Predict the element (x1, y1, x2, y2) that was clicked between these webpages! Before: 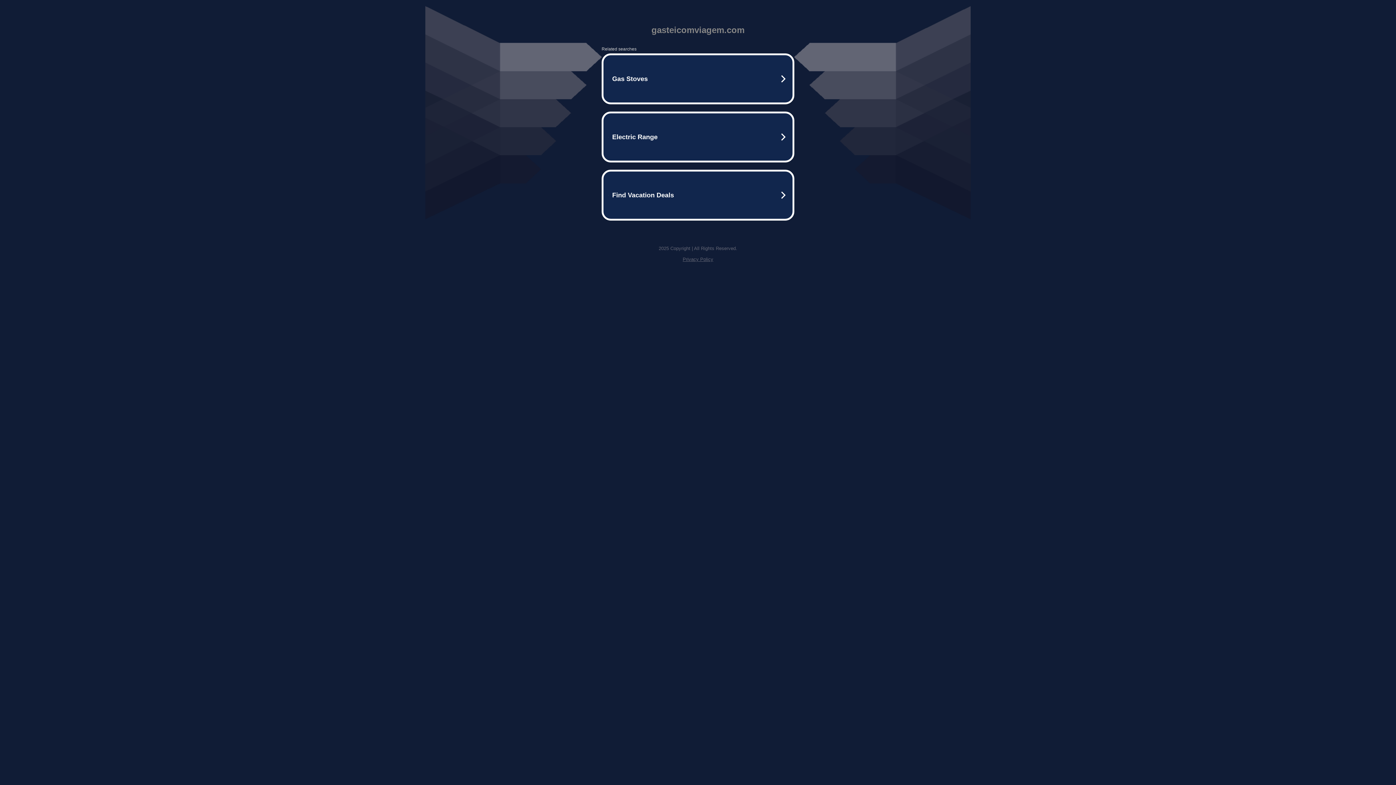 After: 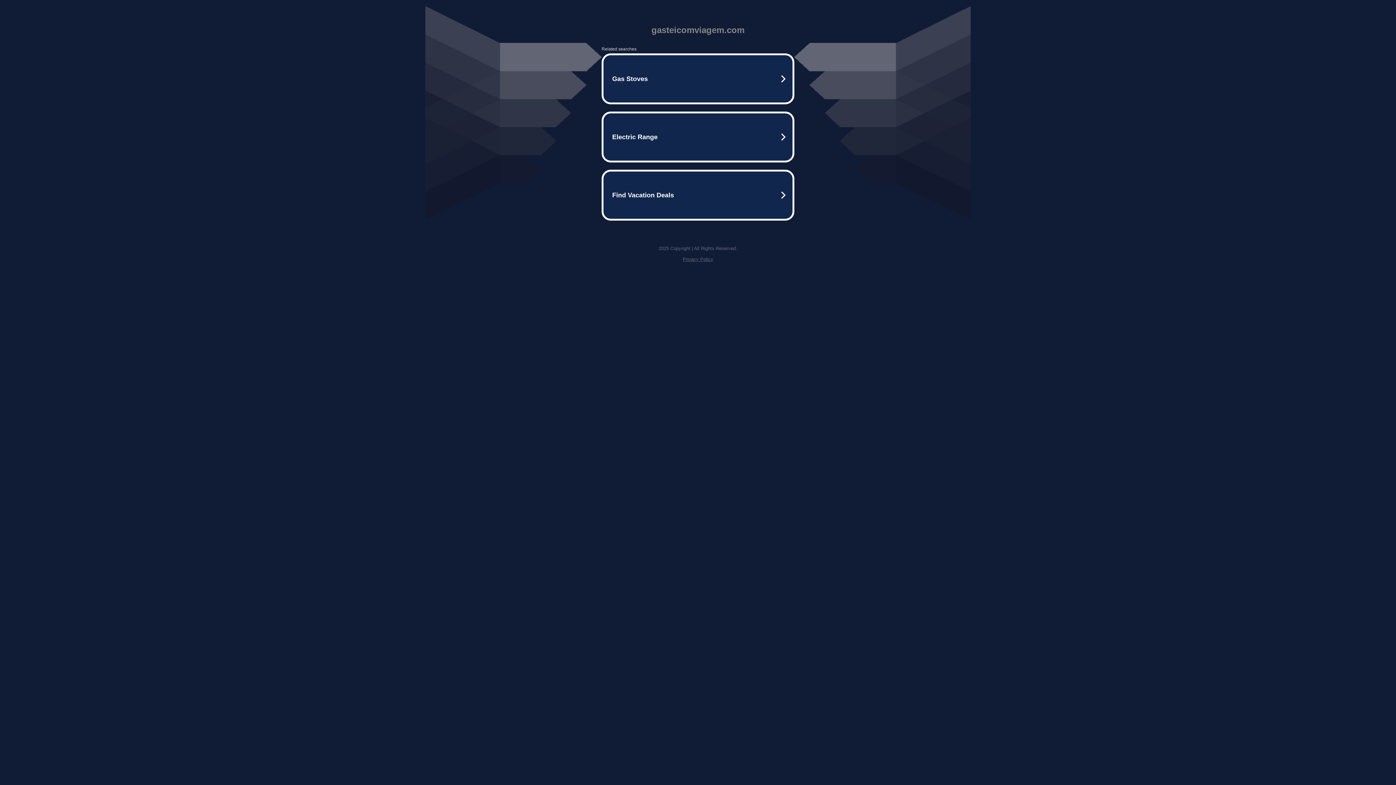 Action: bbox: (682, 256, 713, 262) label: Privacy Policy